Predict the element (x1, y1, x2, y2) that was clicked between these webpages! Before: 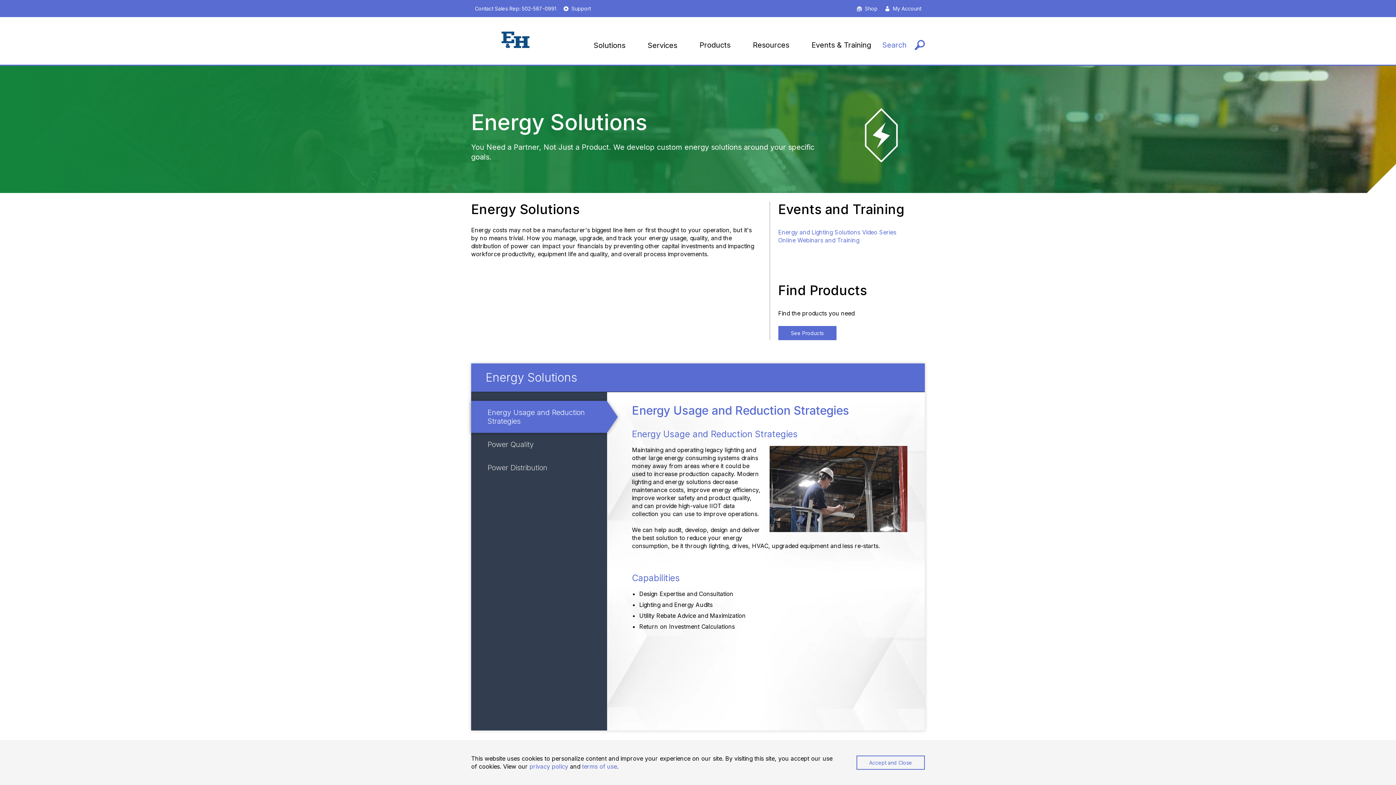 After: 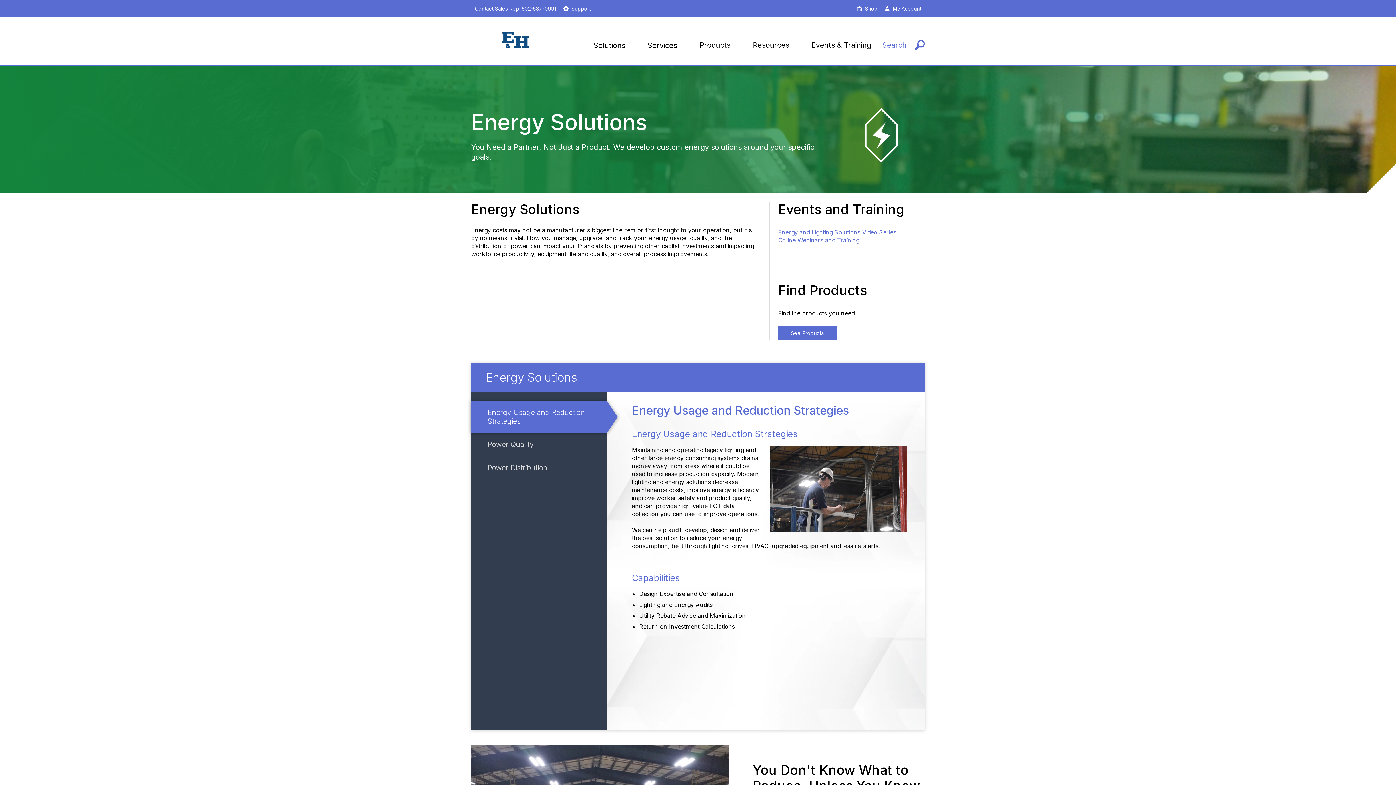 Action: label: Accept and Close bbox: (856, 755, 925, 770)